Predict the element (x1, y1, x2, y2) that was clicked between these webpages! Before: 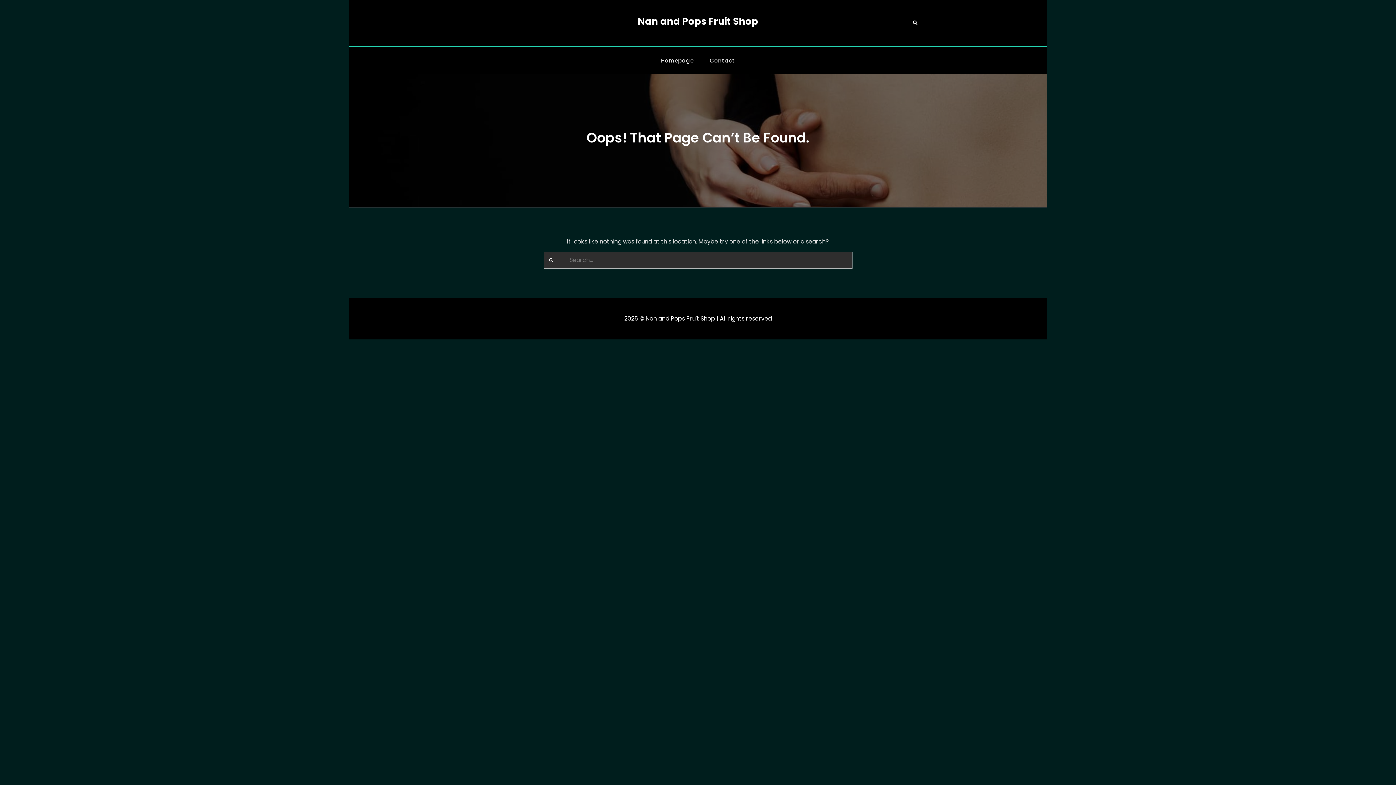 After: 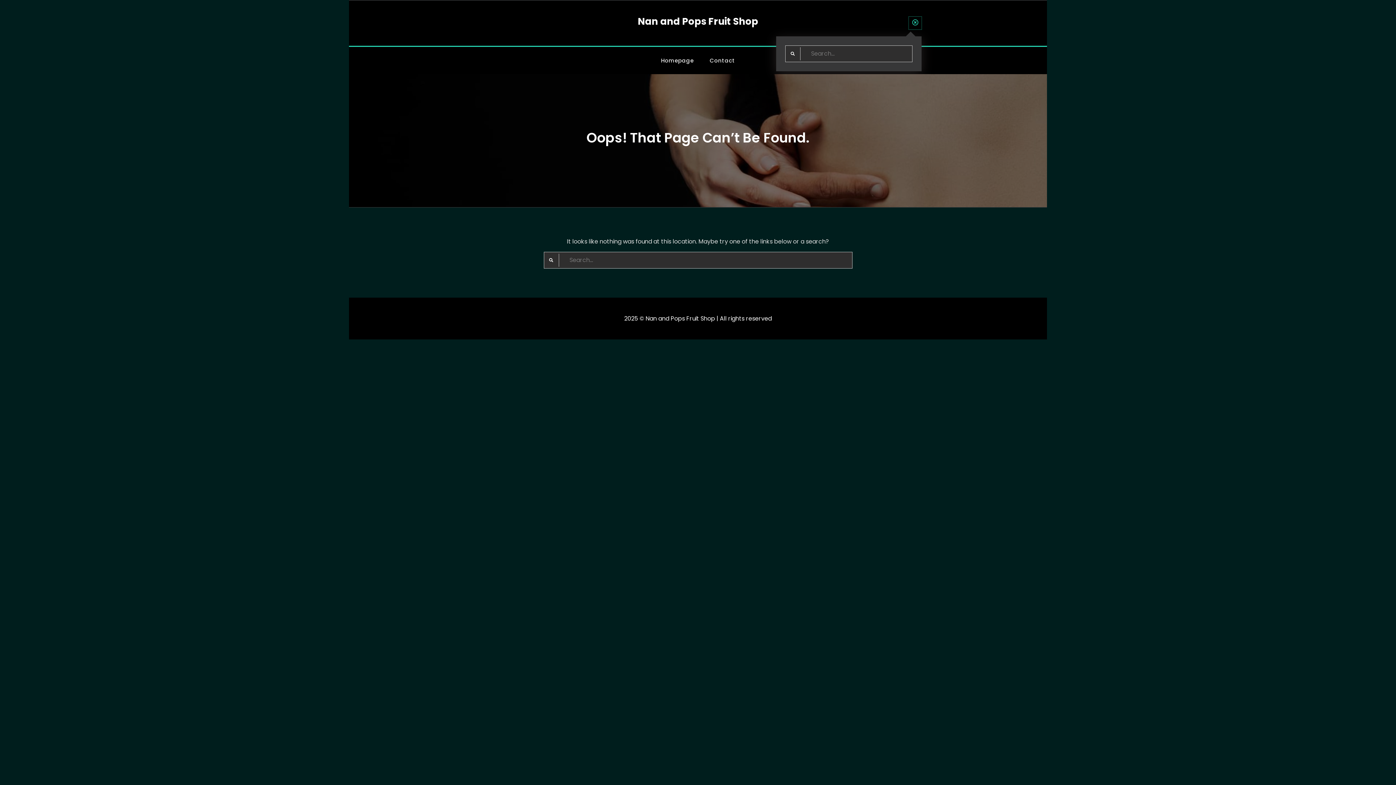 Action: label: Search bbox: (909, 16, 921, 29)